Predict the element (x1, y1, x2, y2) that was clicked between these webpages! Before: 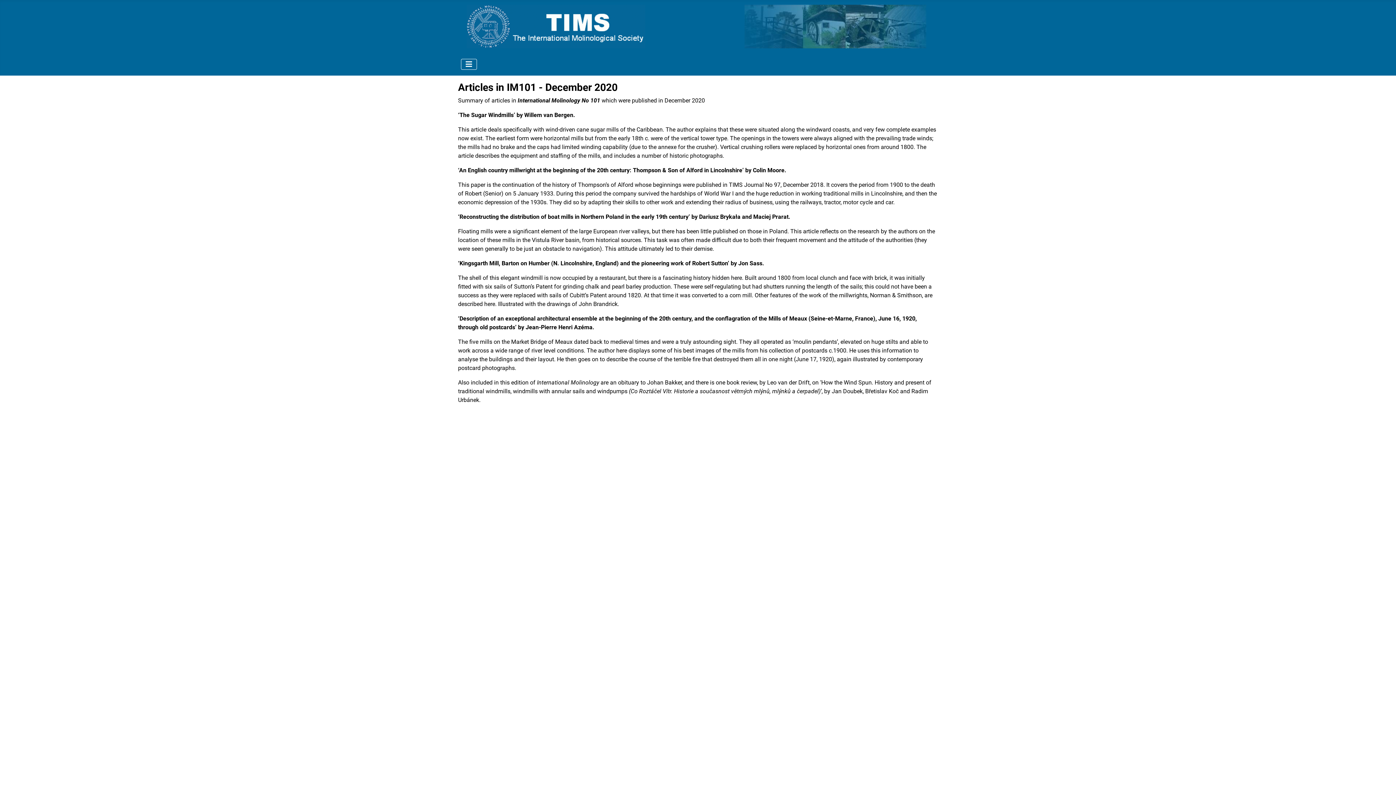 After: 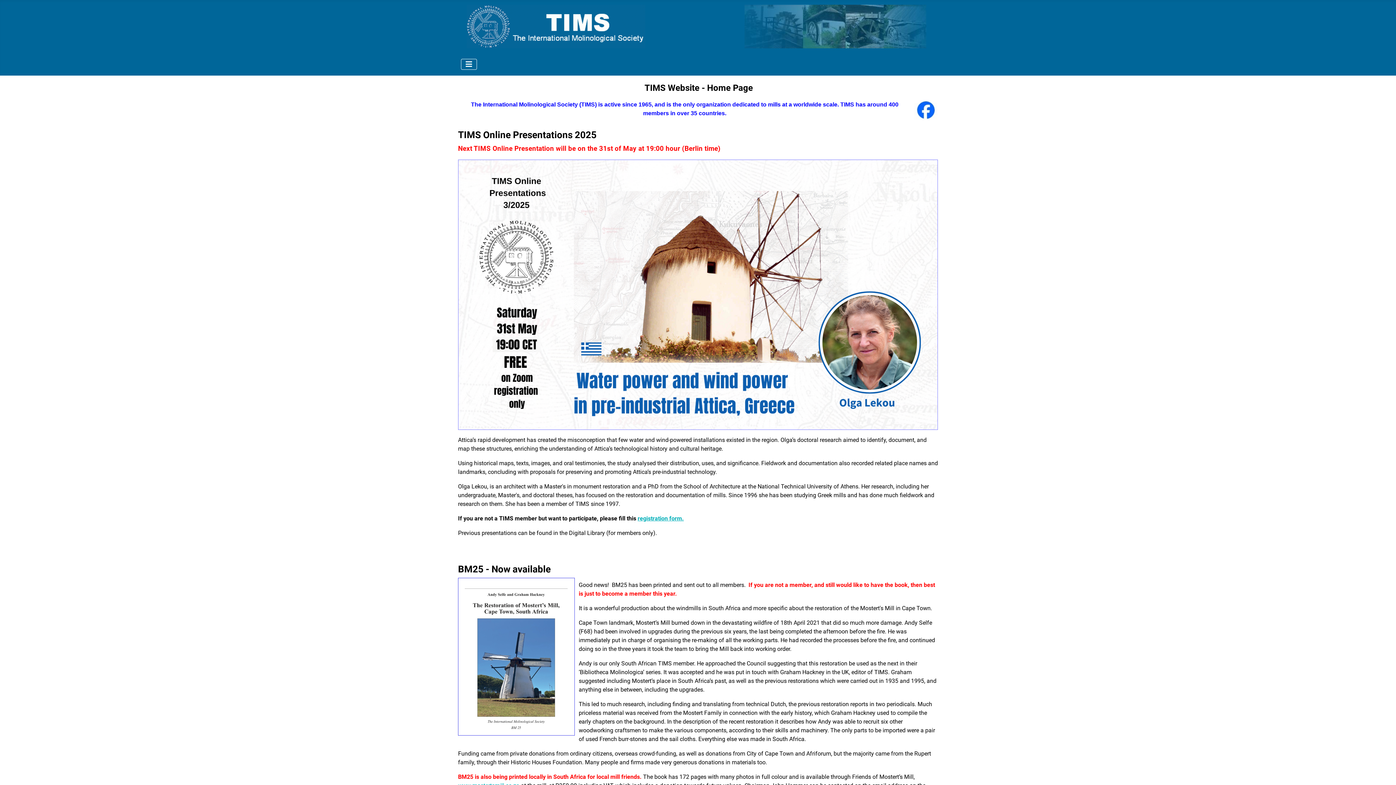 Action: bbox: (461, 18, 933, 32)